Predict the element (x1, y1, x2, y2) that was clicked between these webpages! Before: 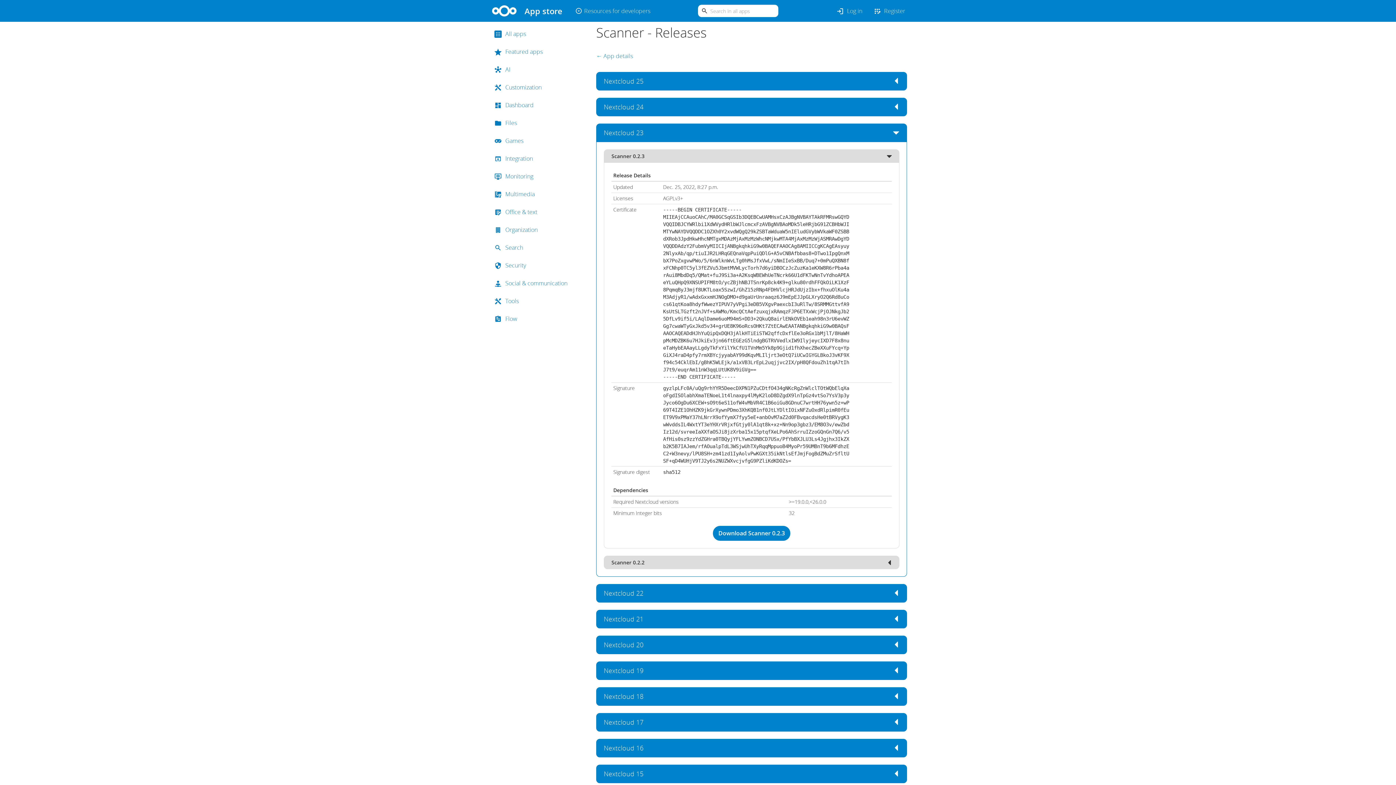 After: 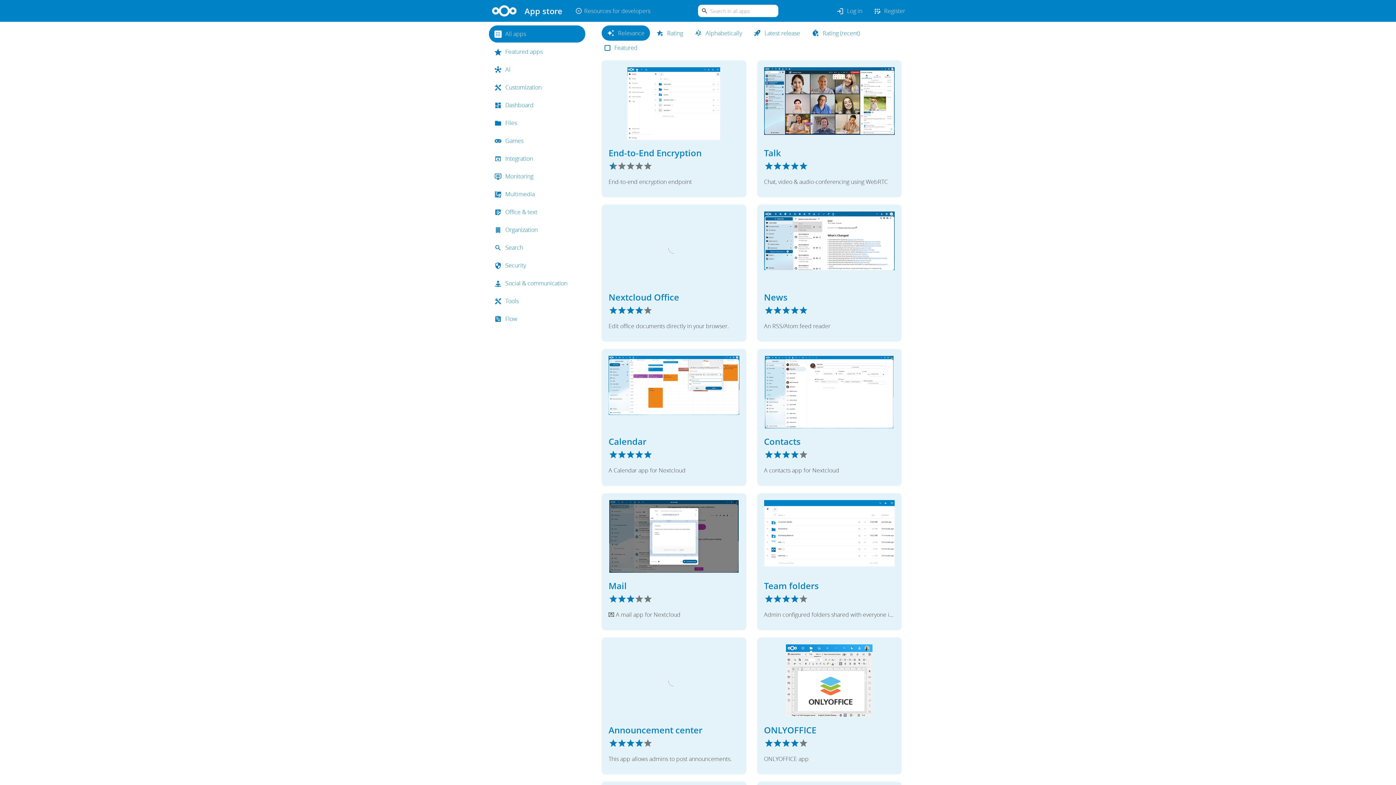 Action: bbox: (489, 25, 585, 42) label: All apps